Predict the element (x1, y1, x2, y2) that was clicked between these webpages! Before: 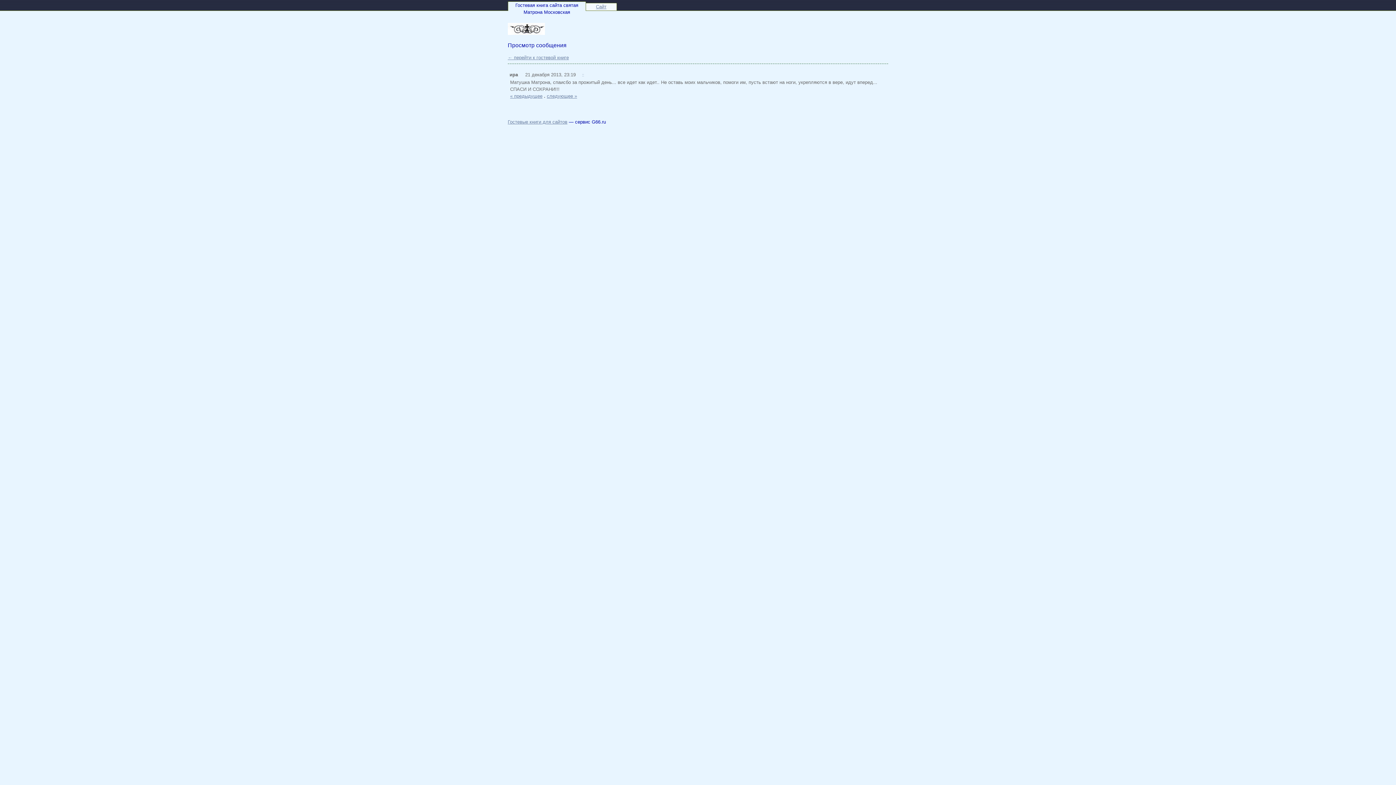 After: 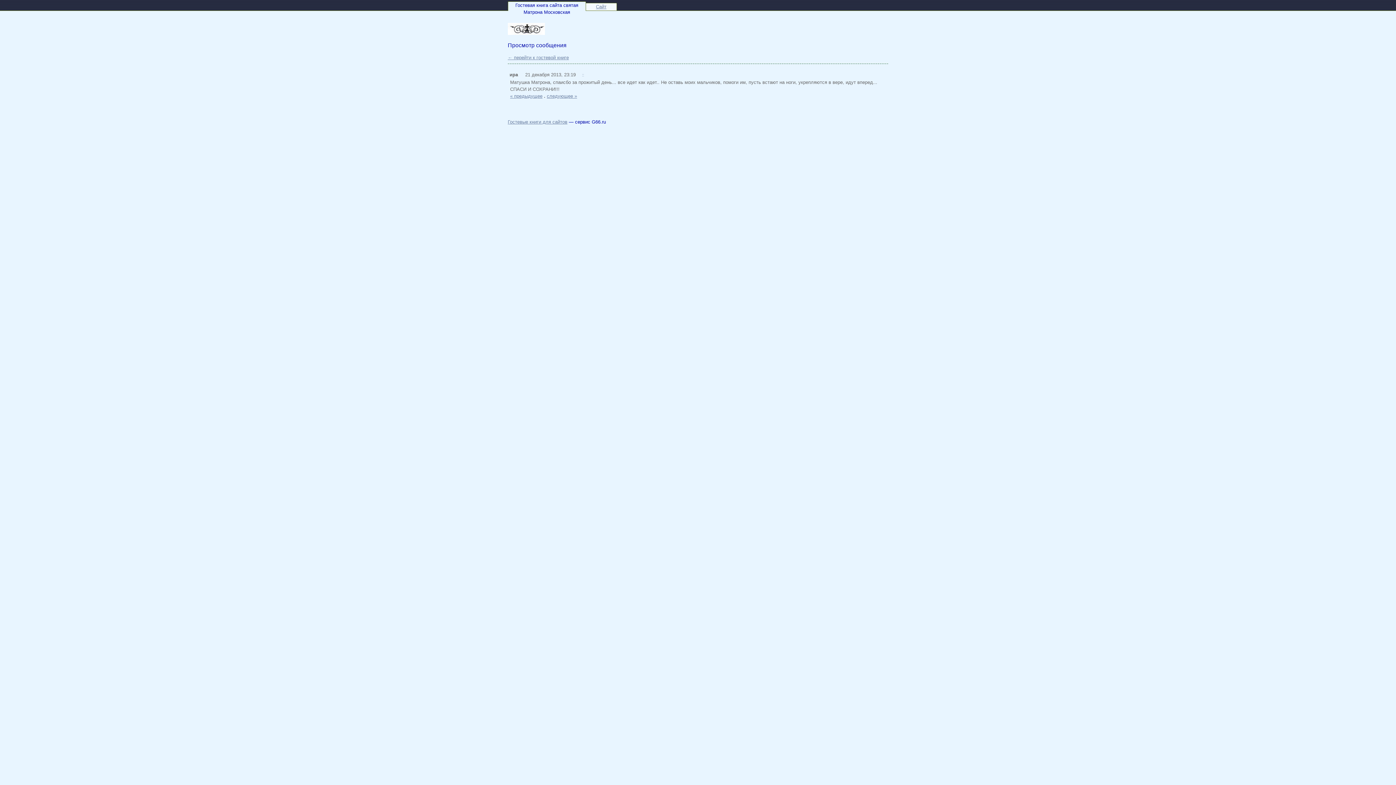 Action: label: :: bbox: (579, 72, 585, 77)